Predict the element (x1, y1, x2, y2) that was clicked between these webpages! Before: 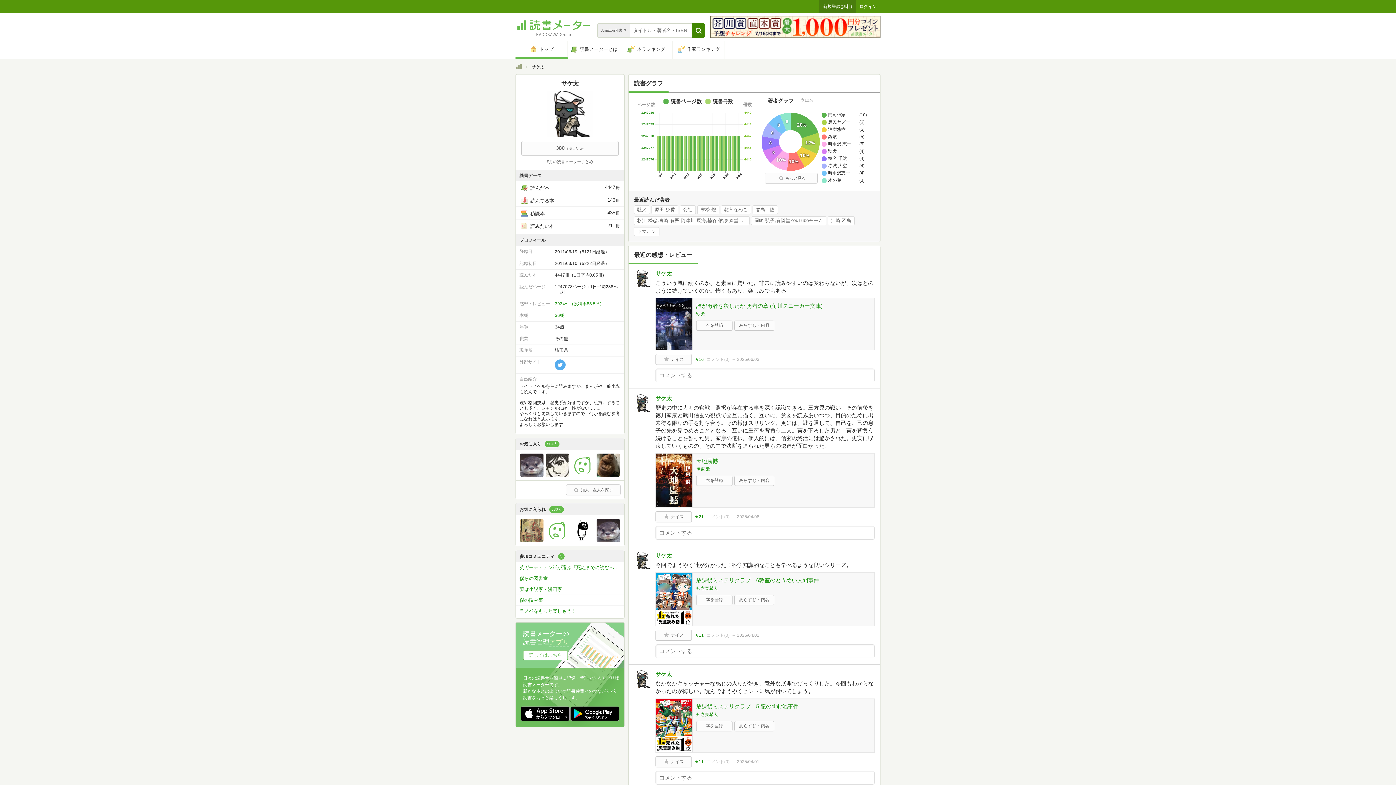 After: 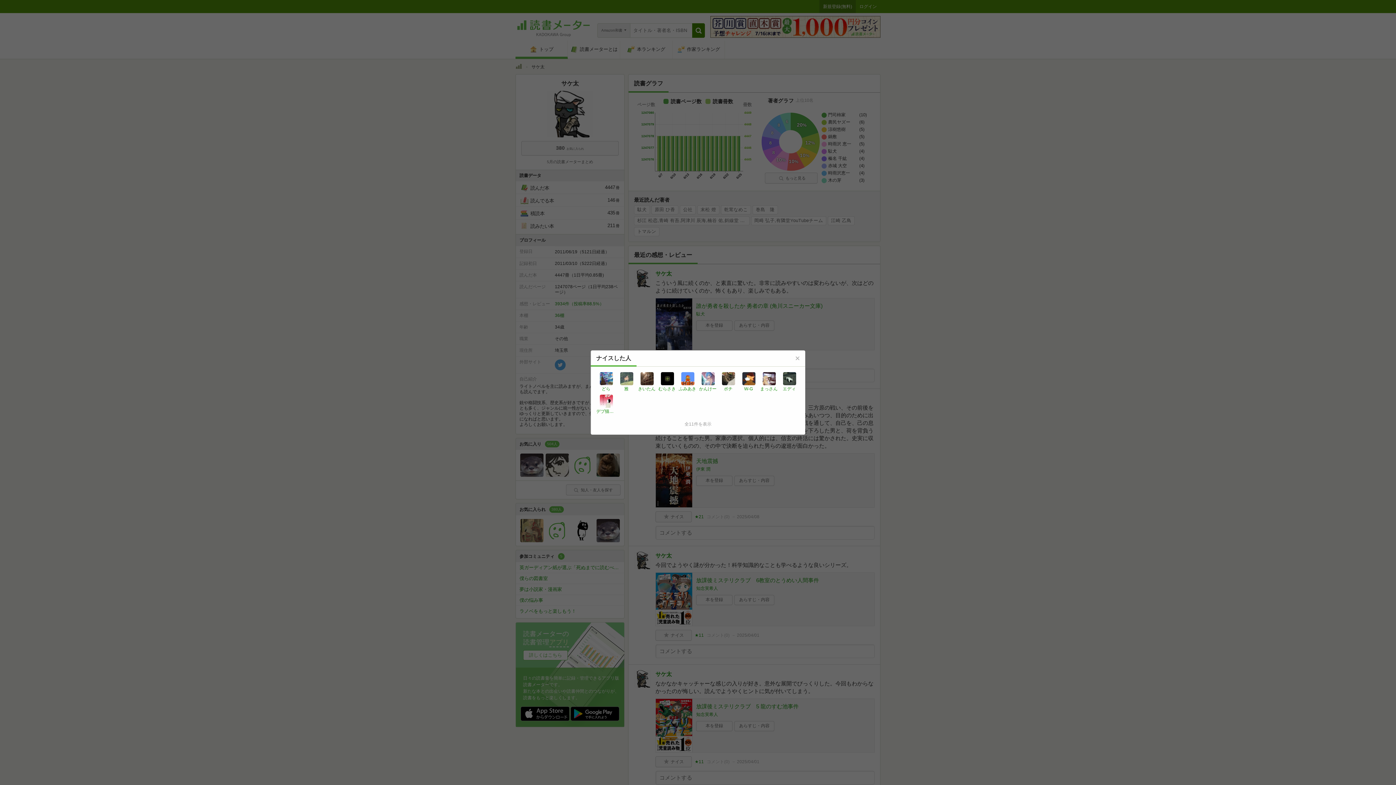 Action: label: ★11 bbox: (694, 759, 704, 764)